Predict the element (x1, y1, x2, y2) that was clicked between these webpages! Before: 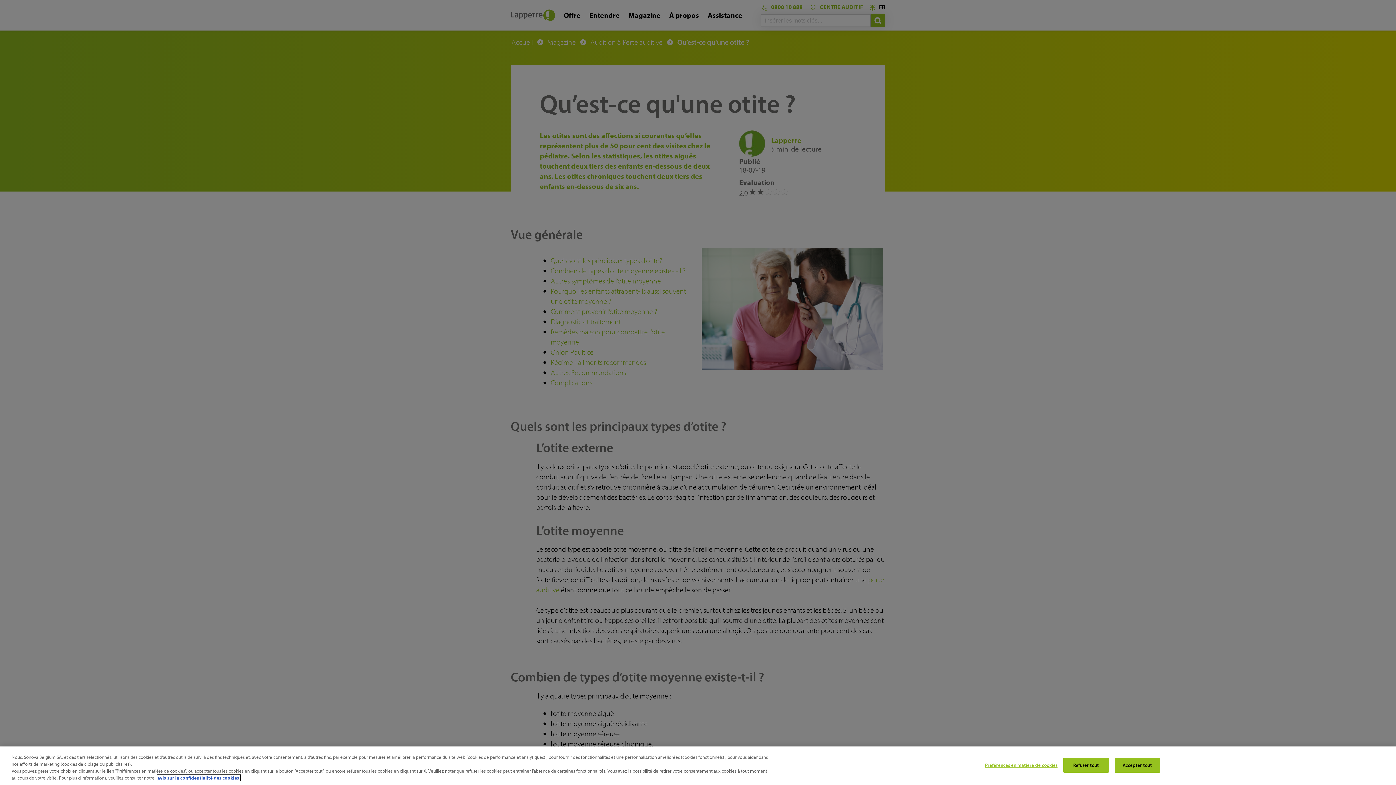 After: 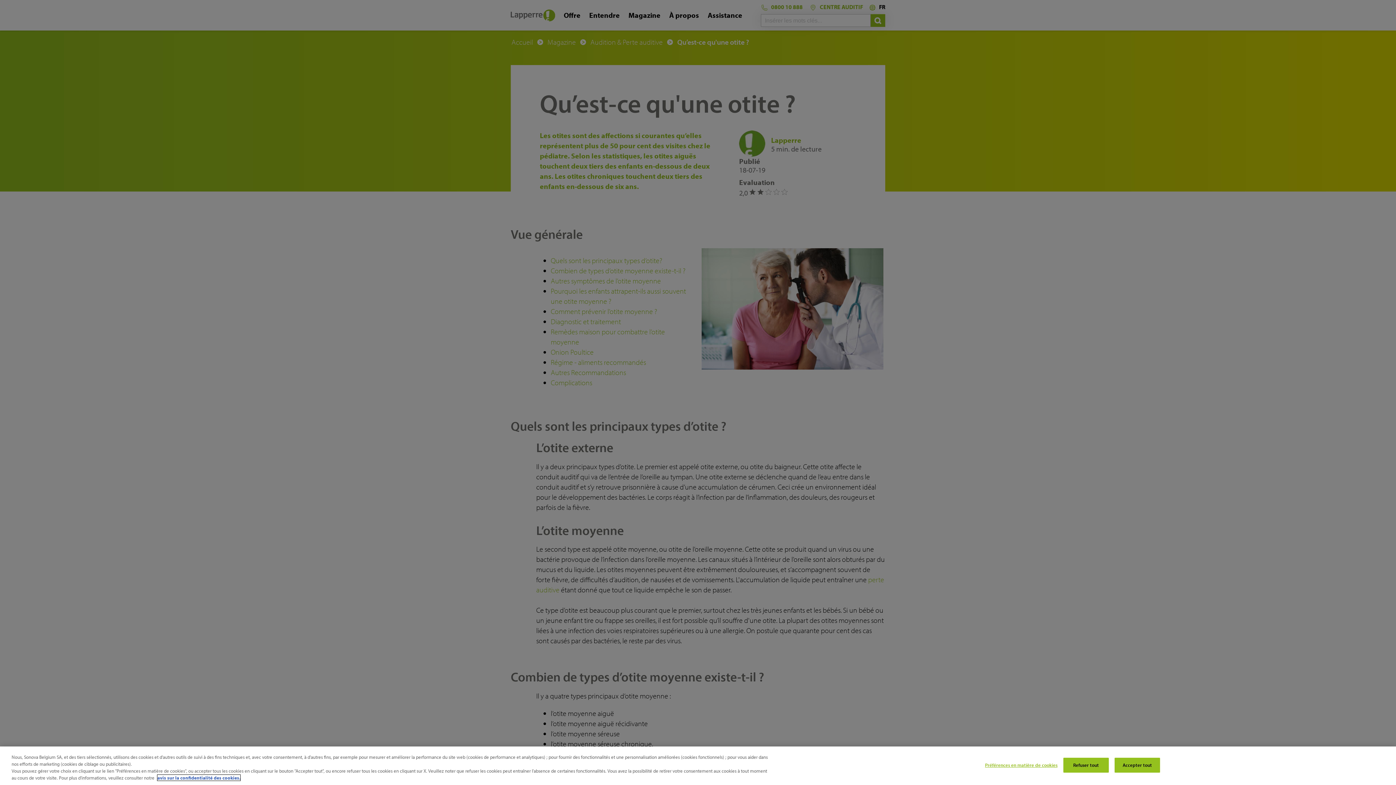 Action: label: Pour en savoir plus sur la protection de votre vie privée, s'ouvre dans un nouvel onglet bbox: (157, 775, 240, 781)